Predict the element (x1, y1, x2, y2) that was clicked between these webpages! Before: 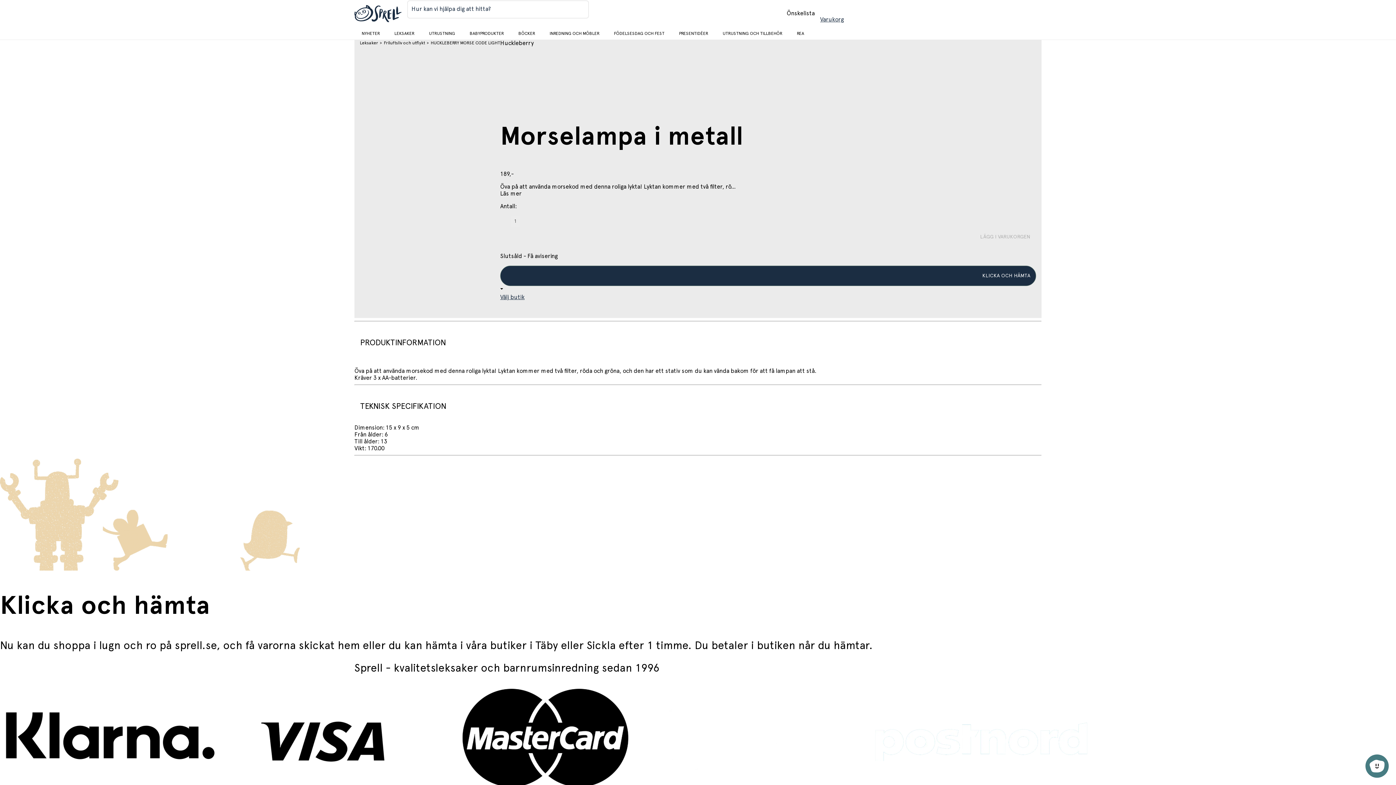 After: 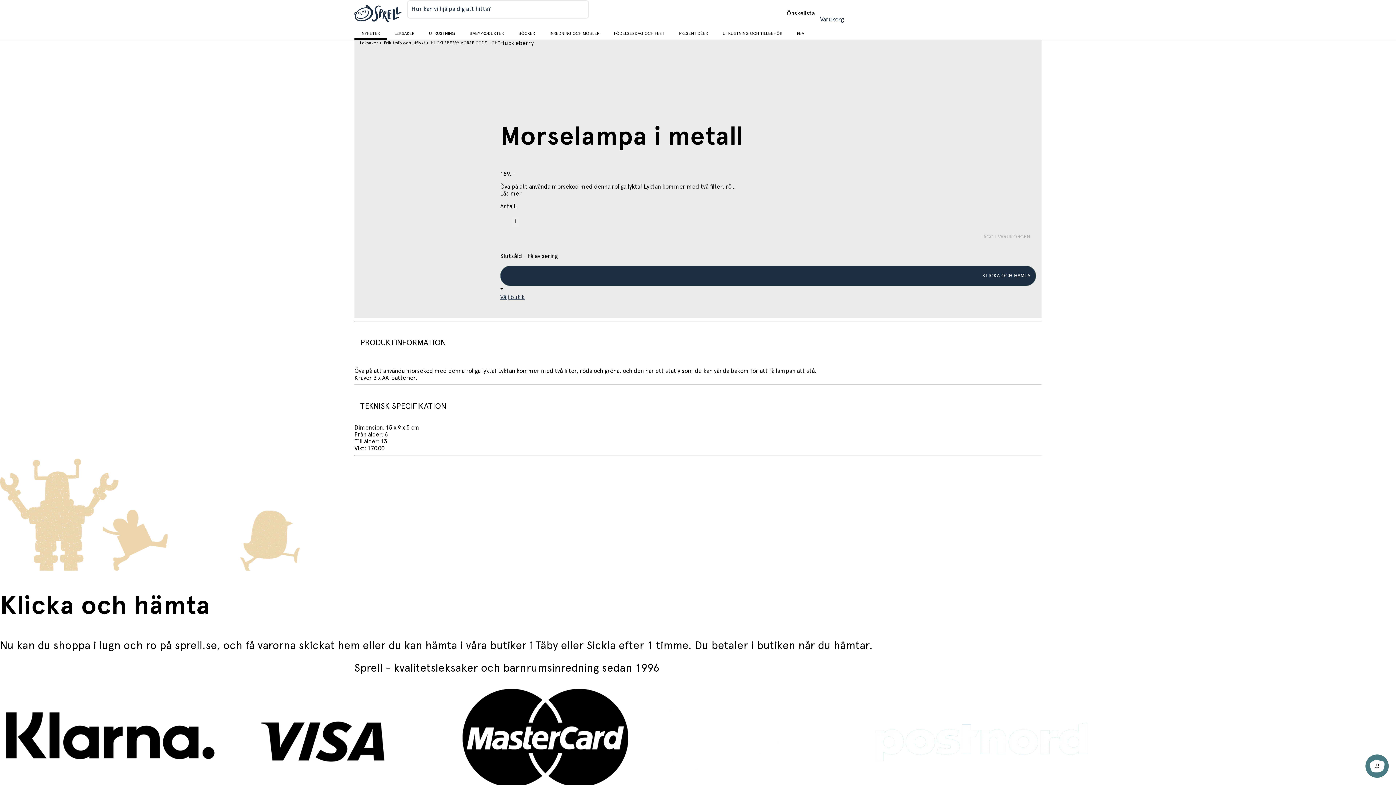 Action: bbox: (356, 29, 385, 37) label: NYHETER